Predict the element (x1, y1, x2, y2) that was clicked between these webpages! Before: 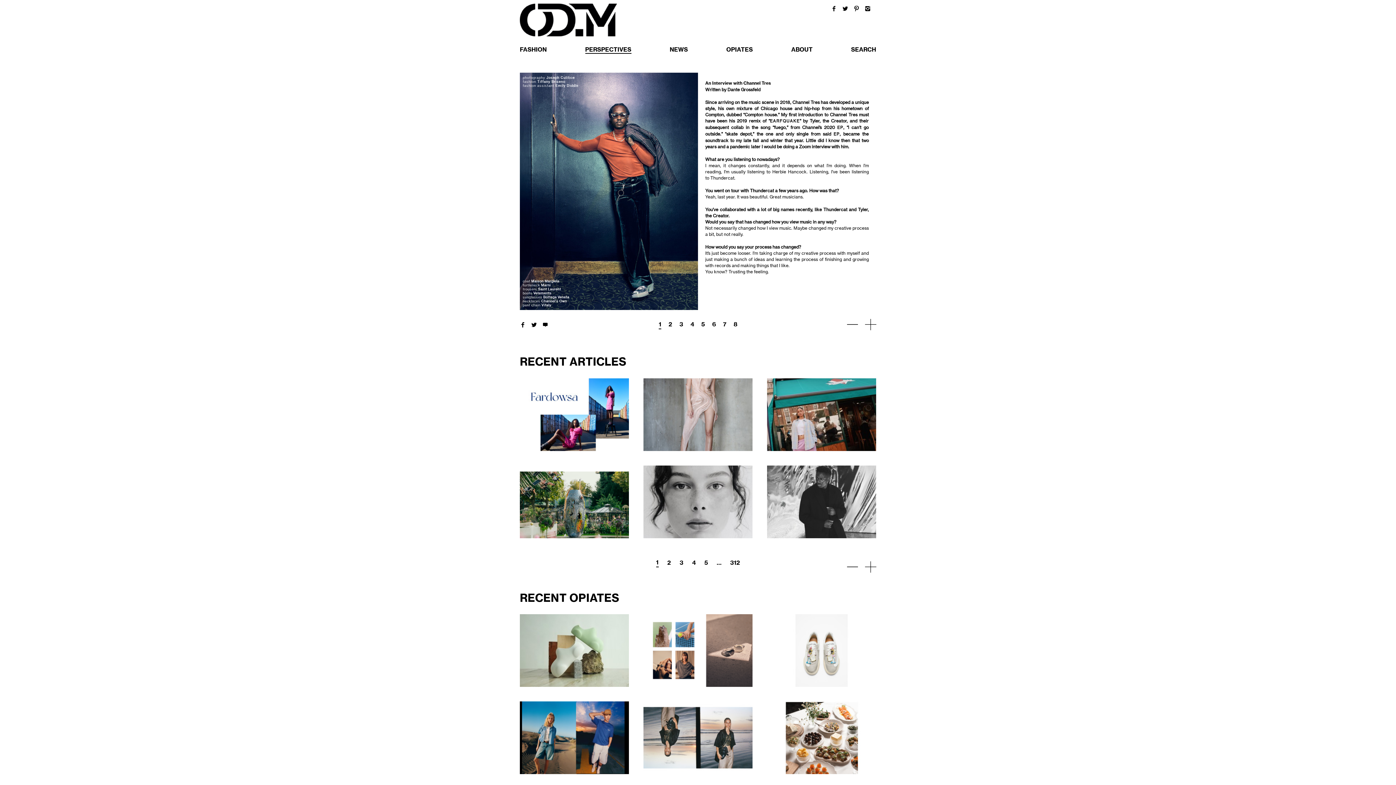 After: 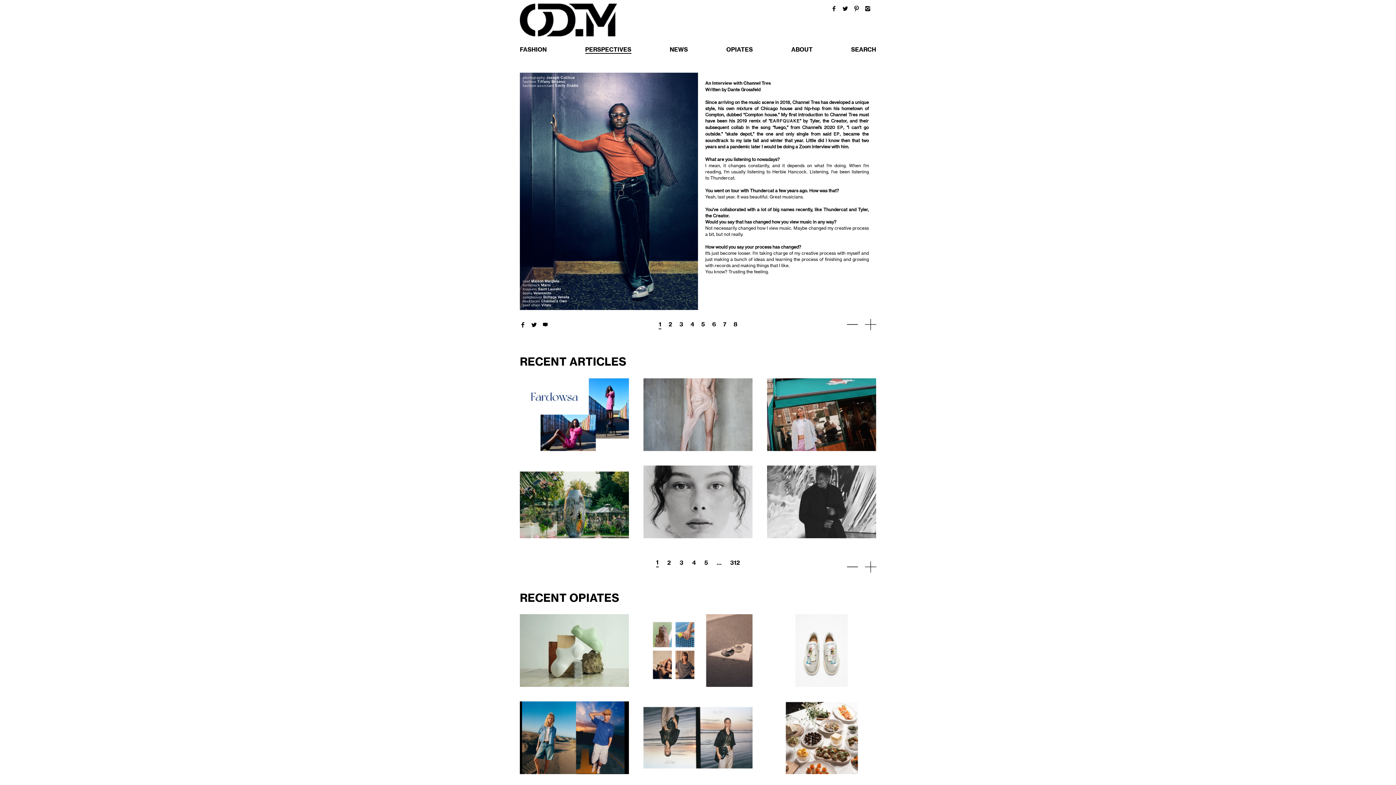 Action: label: - bbox: (847, 561, 858, 572)